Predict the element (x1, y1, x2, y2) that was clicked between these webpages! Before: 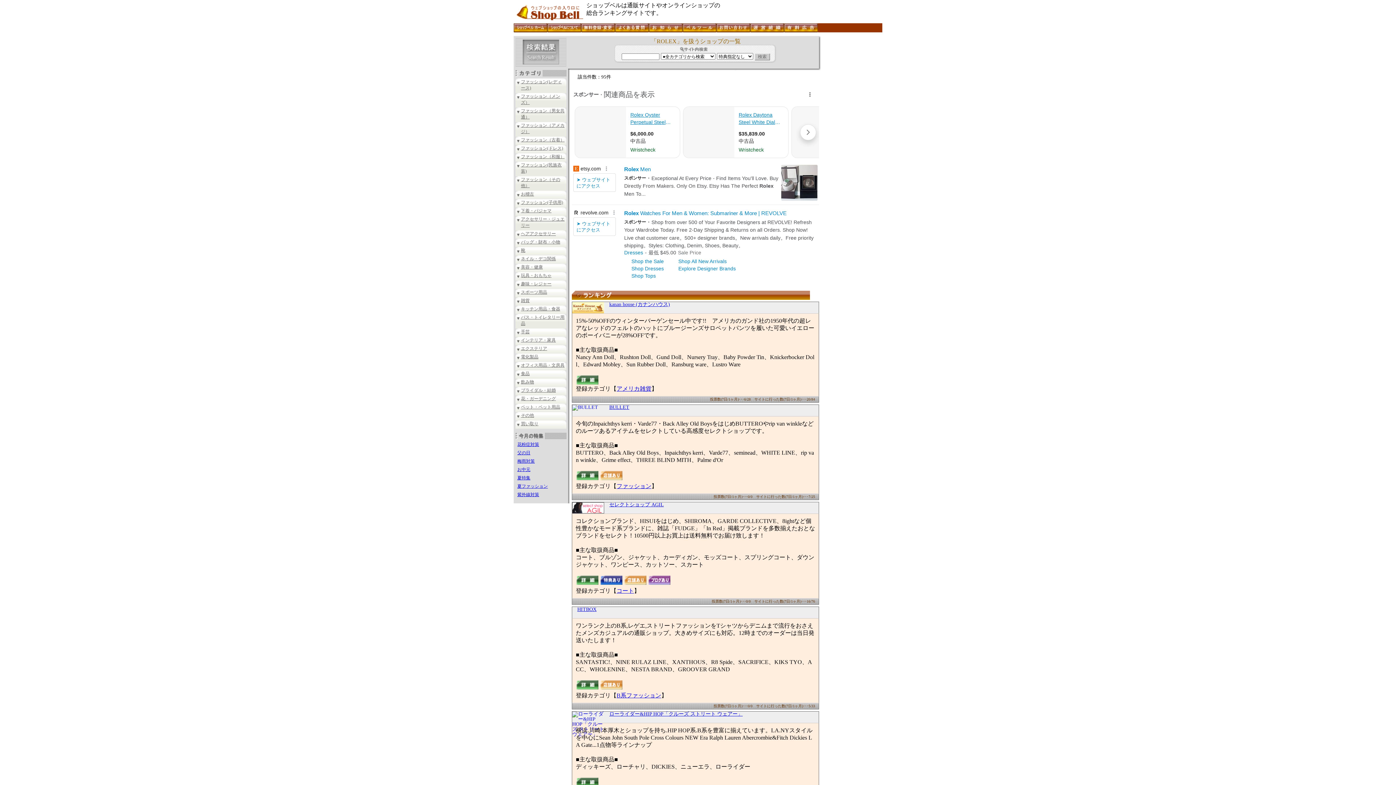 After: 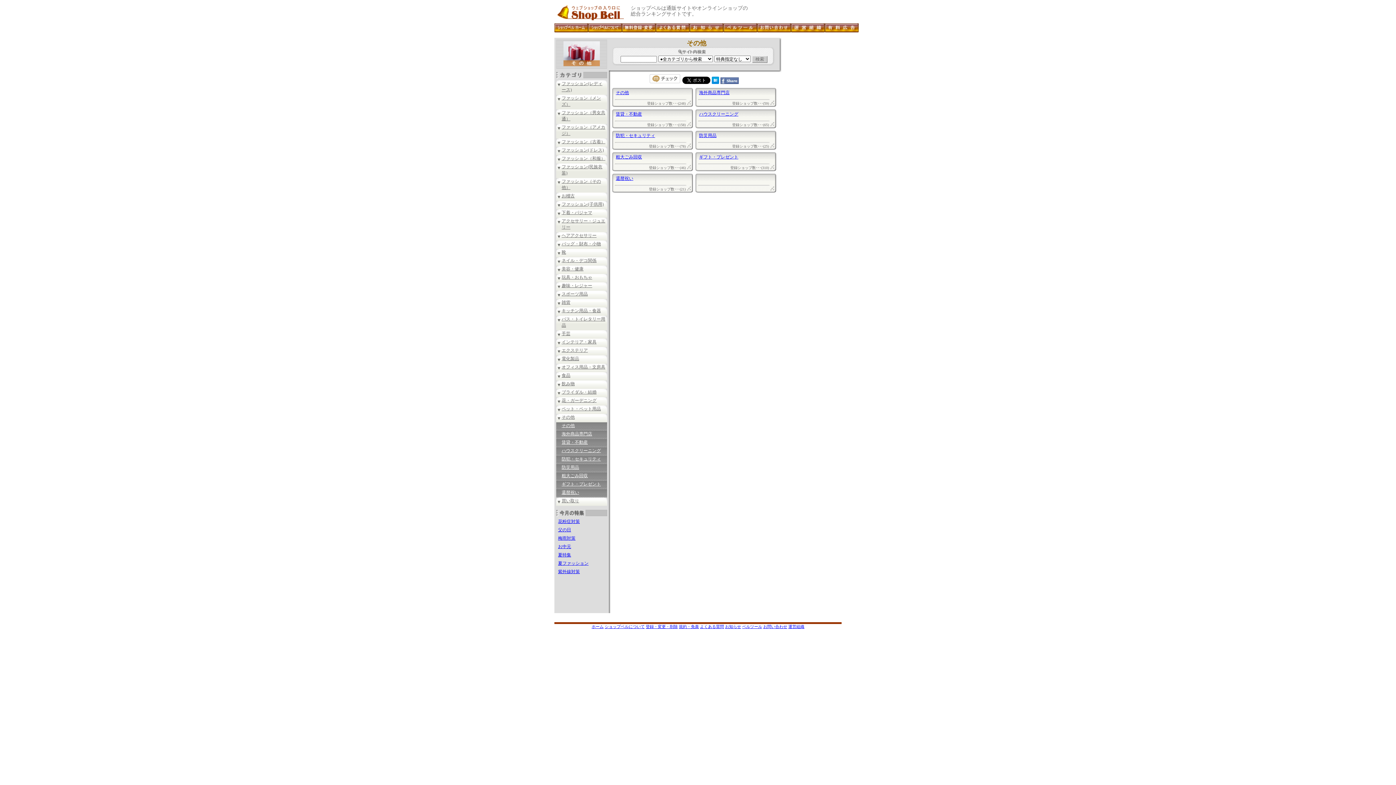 Action: bbox: (521, 413, 534, 418) label: その他